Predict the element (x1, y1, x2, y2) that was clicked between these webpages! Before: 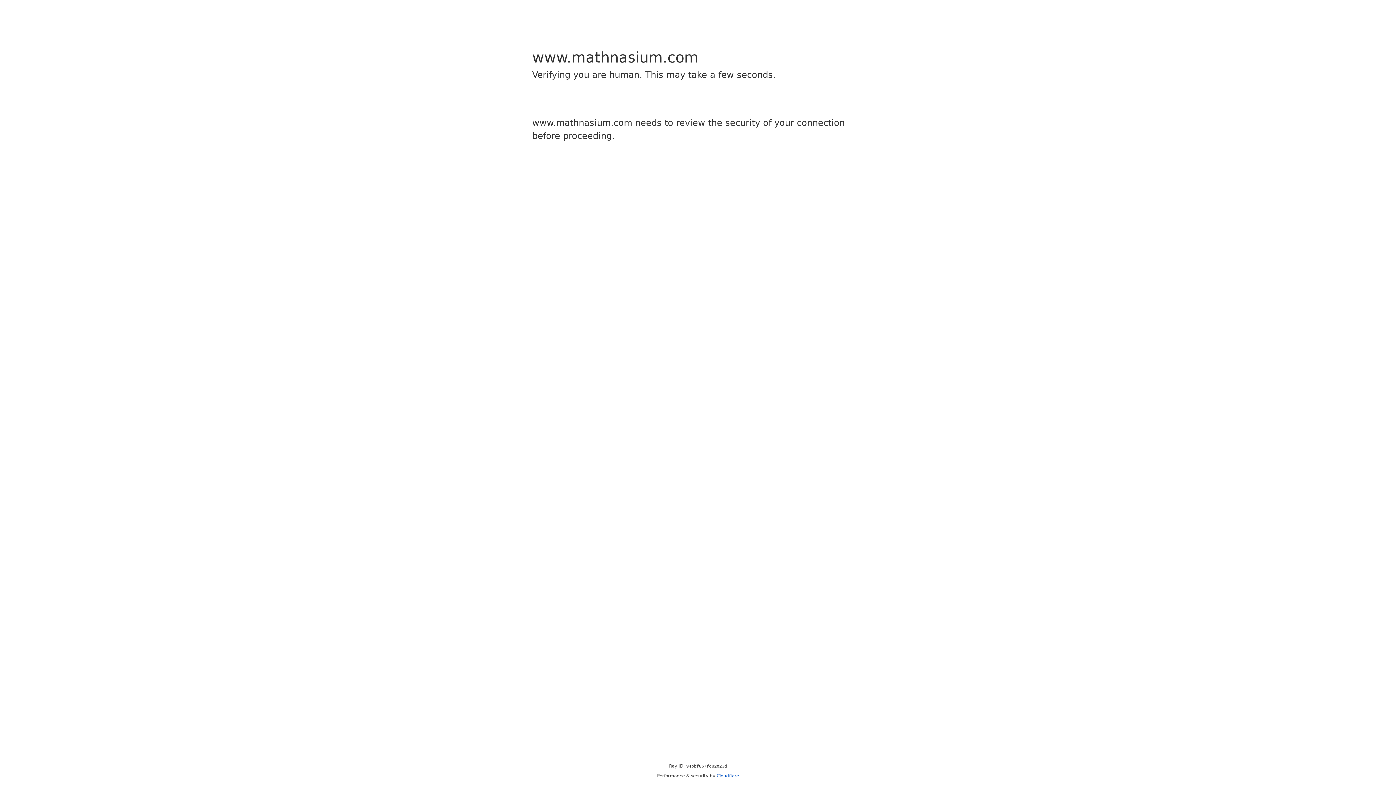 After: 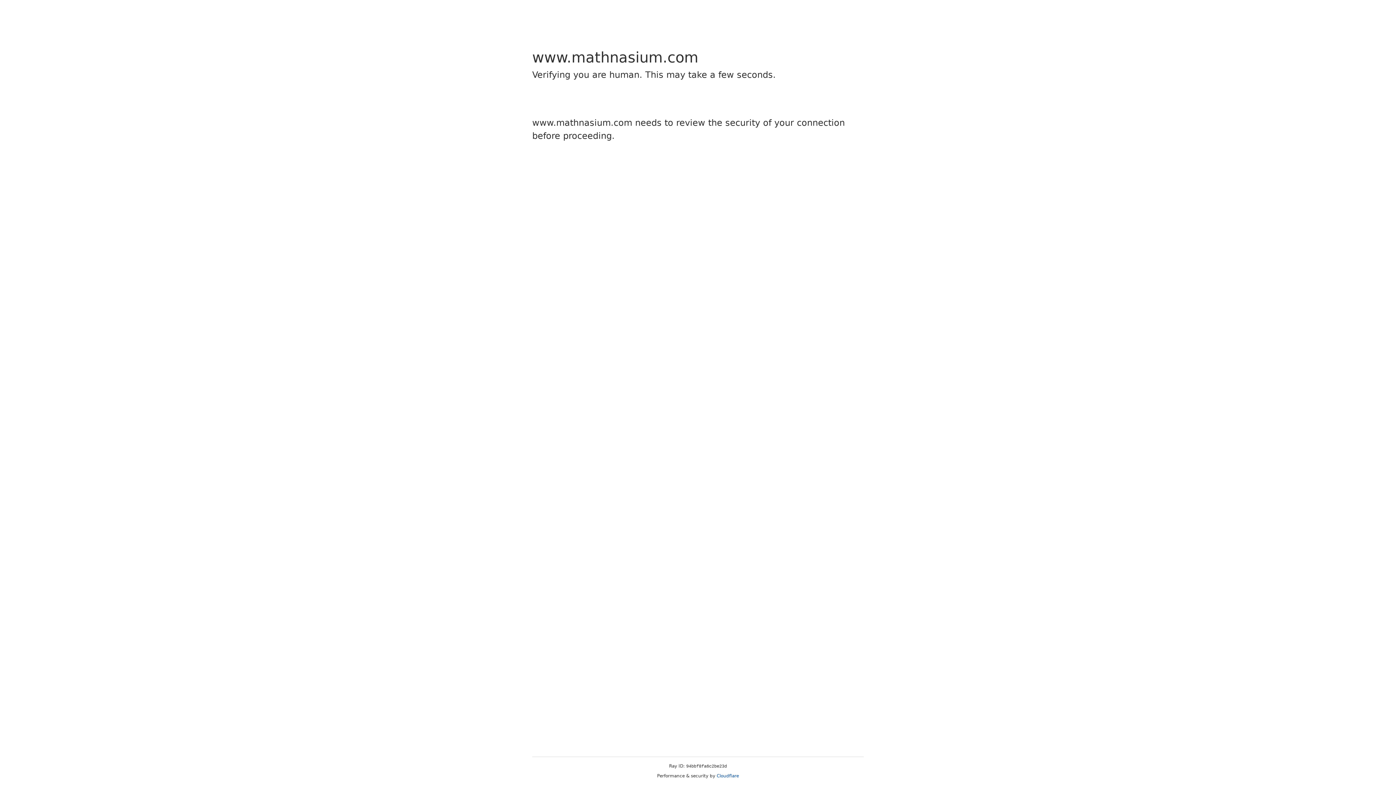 Action: label: Cloudflare bbox: (716, 773, 739, 778)